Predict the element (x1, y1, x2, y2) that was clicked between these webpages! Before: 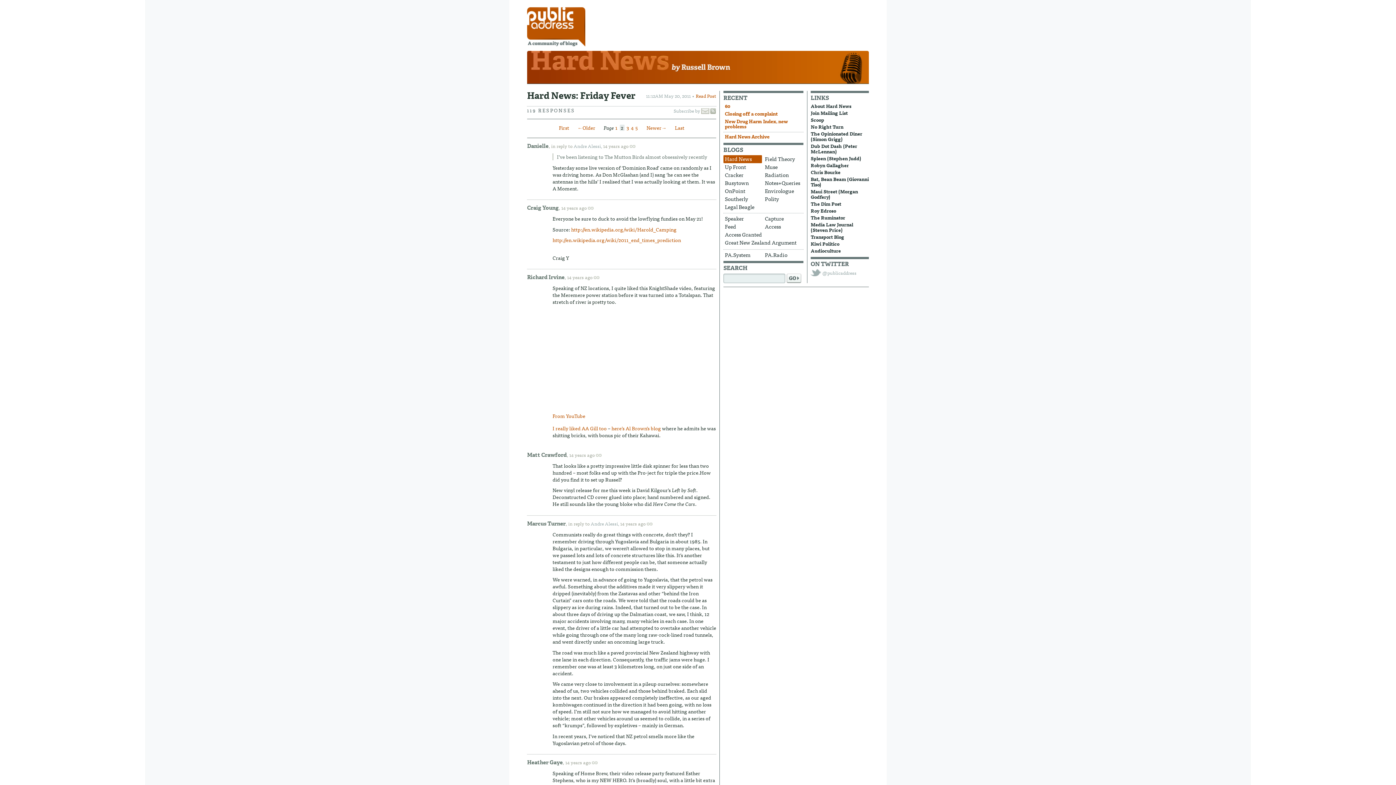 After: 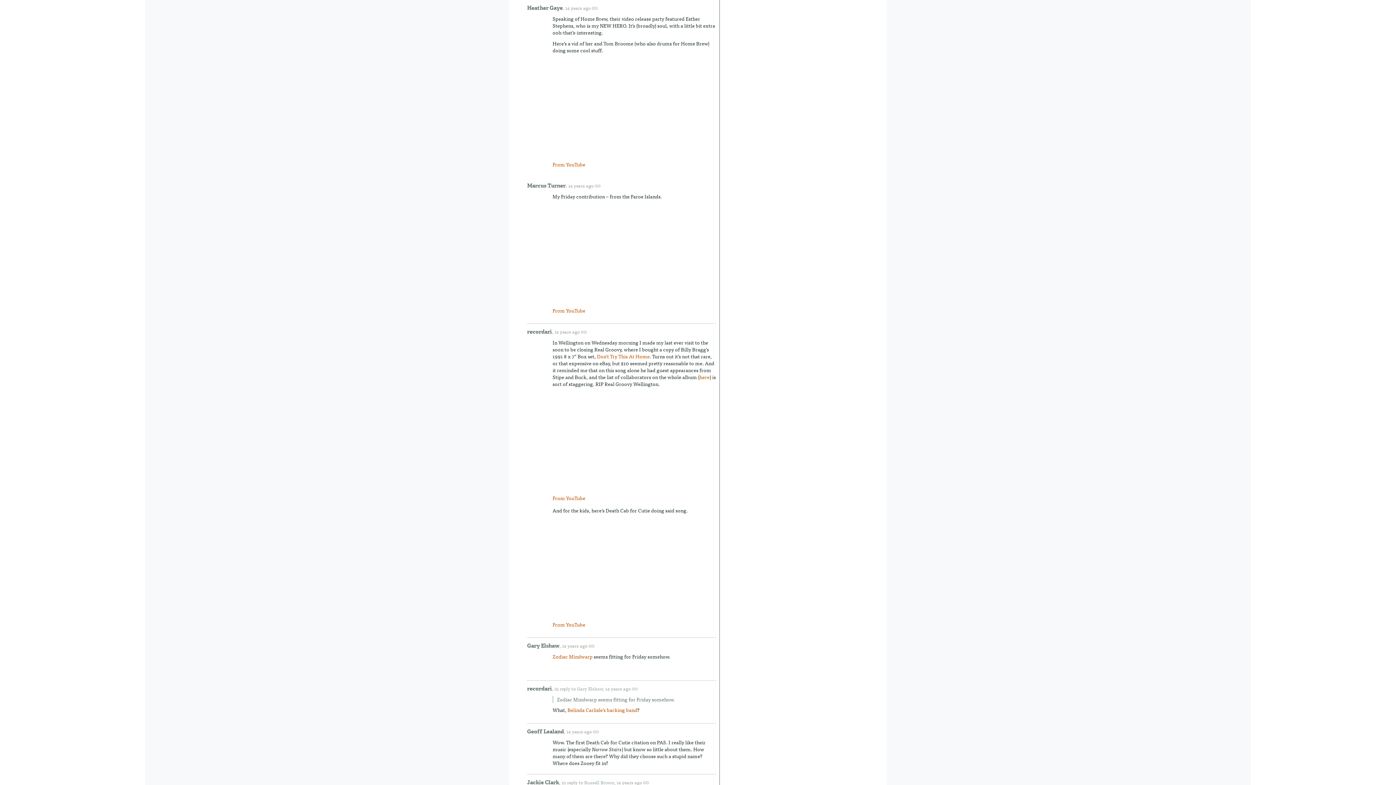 Action: label: 14 years ago bbox: (565, 758, 605, 766)